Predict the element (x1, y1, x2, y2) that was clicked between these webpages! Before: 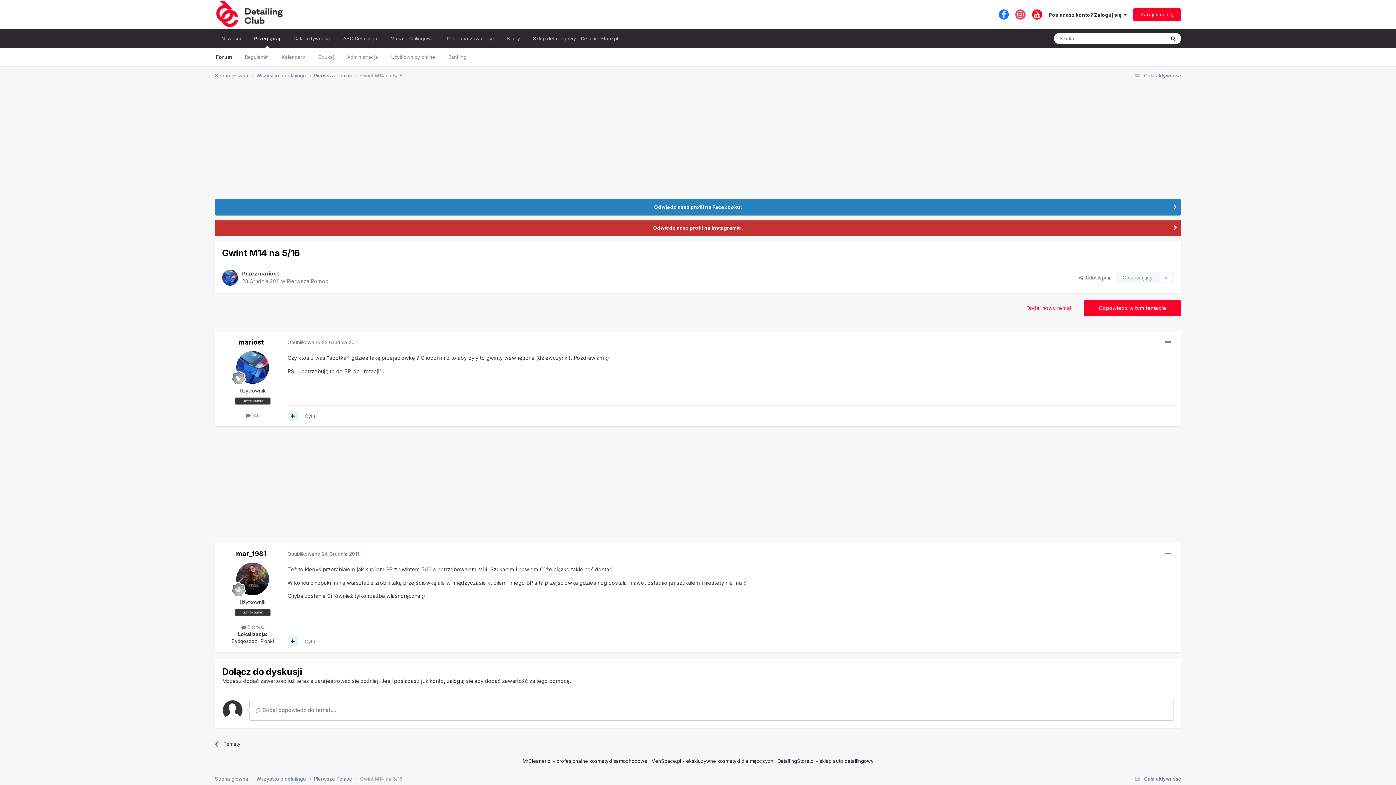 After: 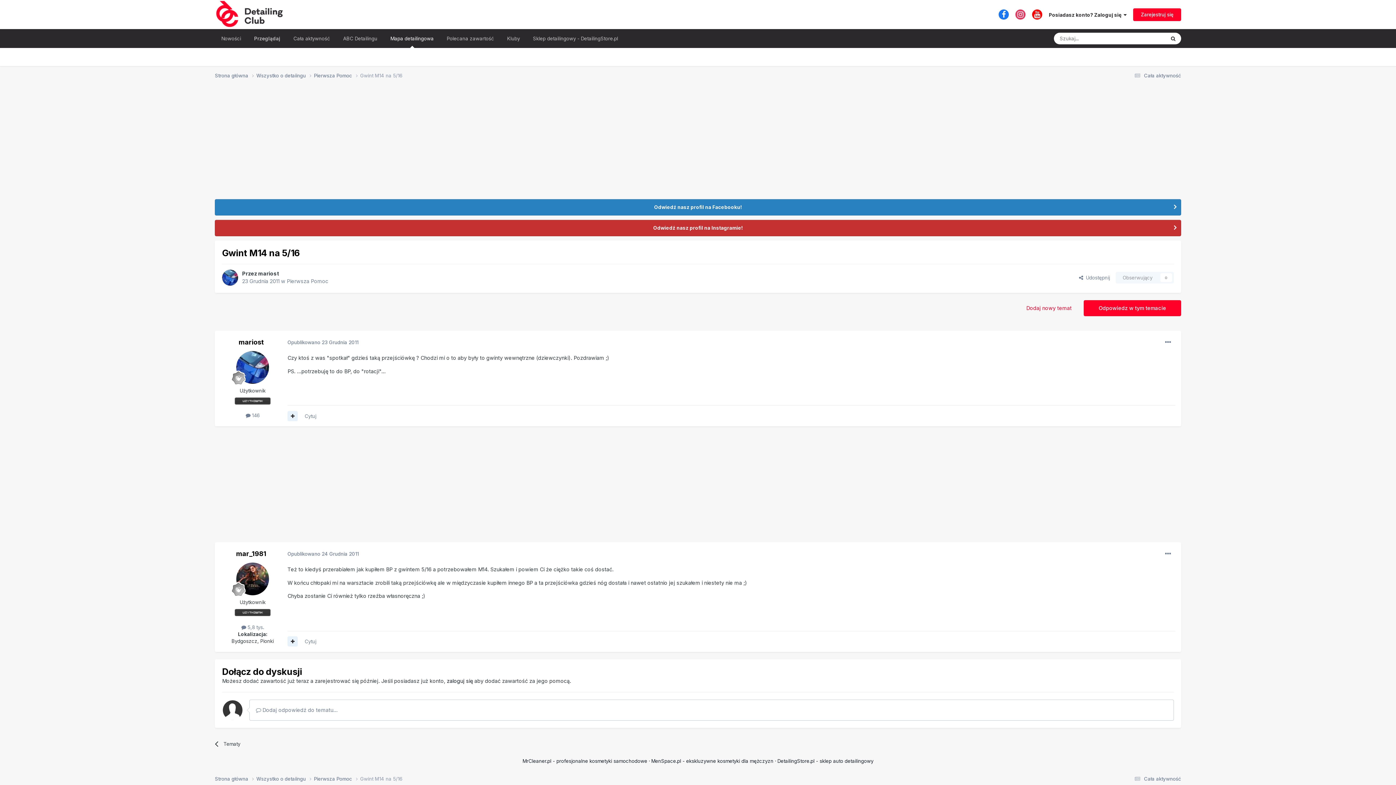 Action: label: Mapa detailingowa bbox: (384, 29, 440, 48)